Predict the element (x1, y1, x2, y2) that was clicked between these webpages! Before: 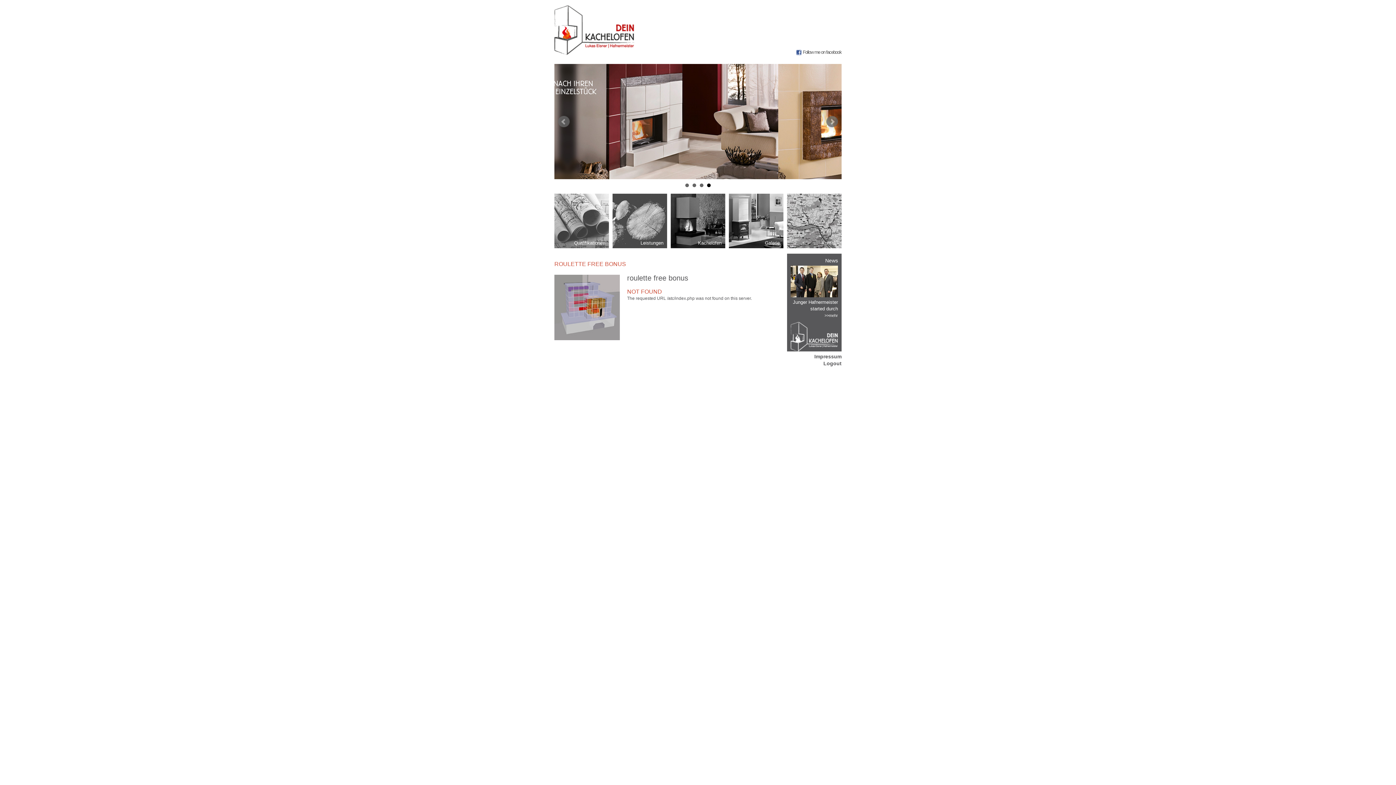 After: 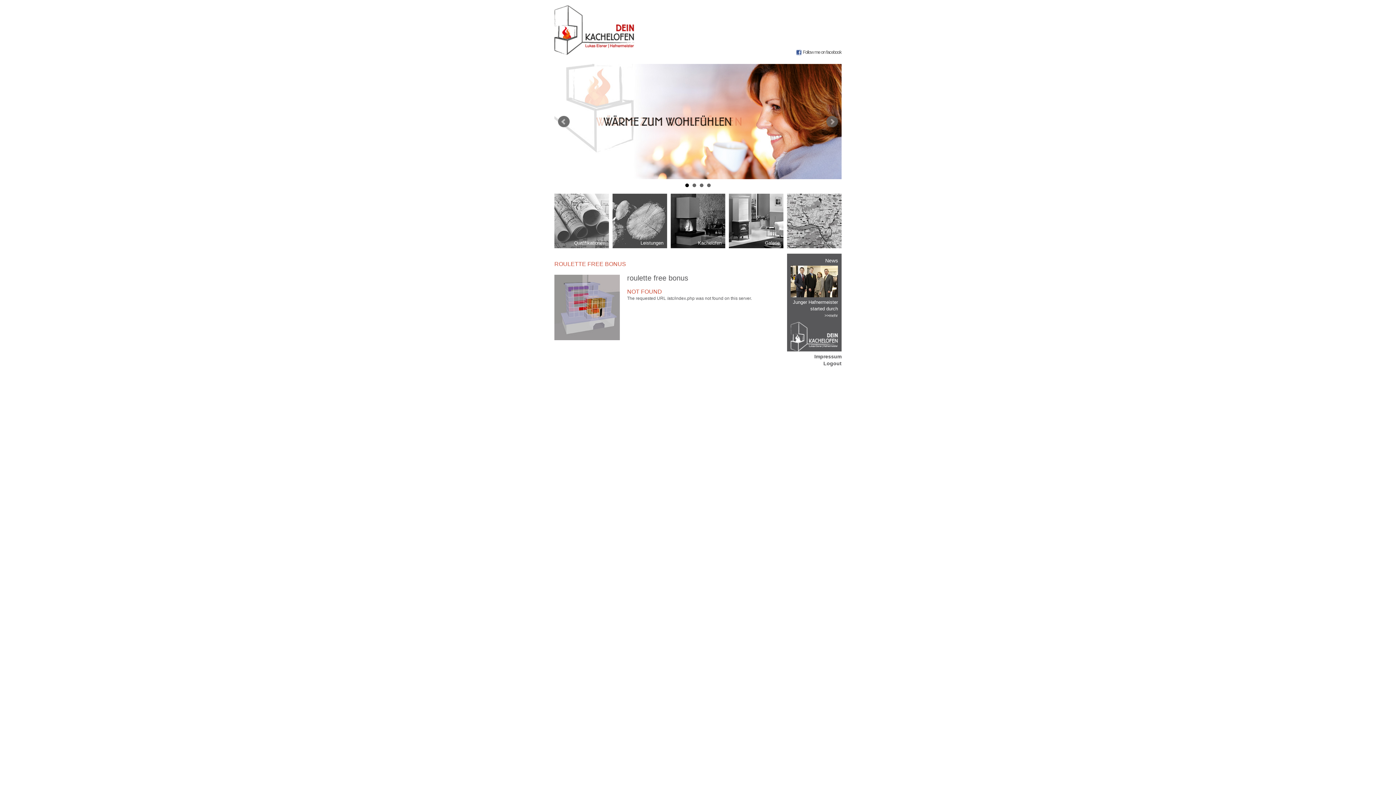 Action: bbox: (558, 115, 569, 127) label: Prev